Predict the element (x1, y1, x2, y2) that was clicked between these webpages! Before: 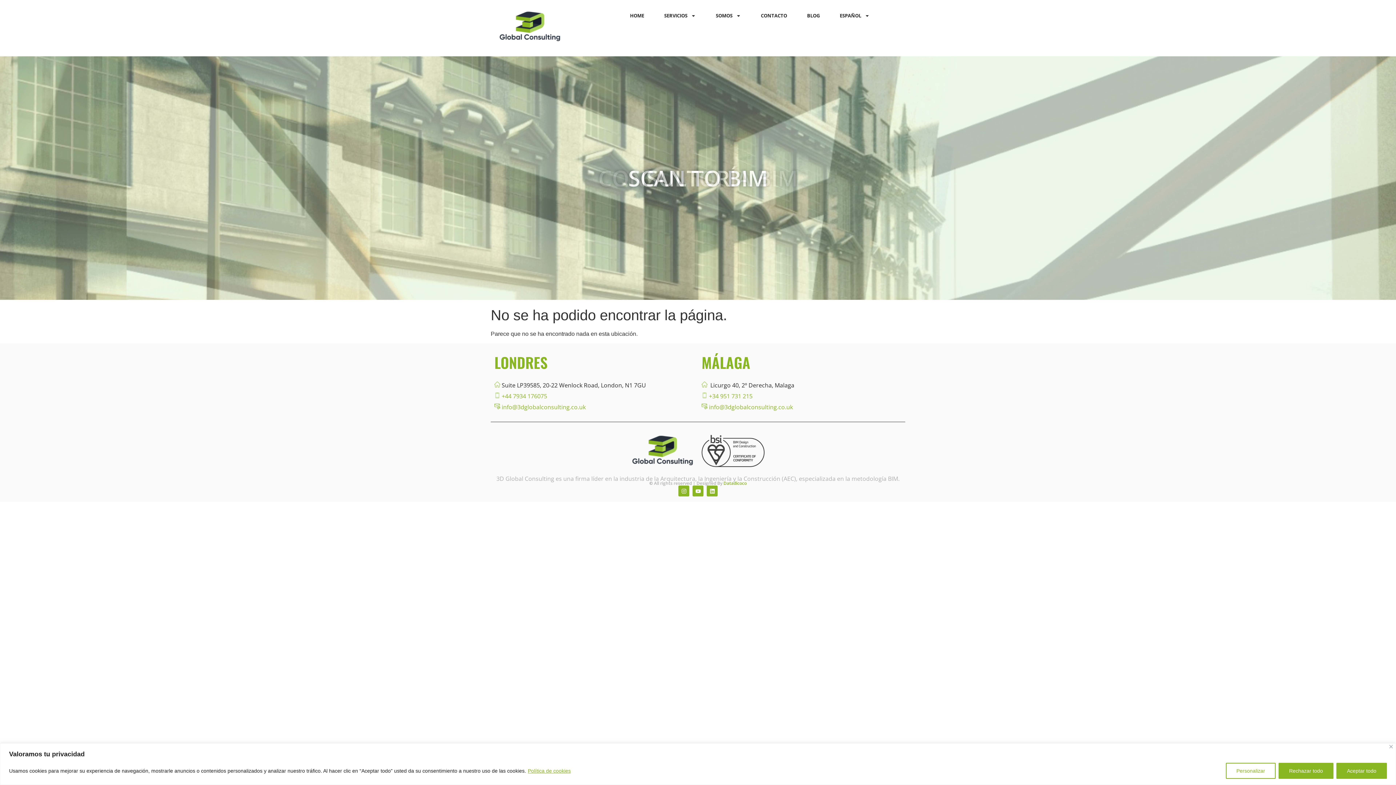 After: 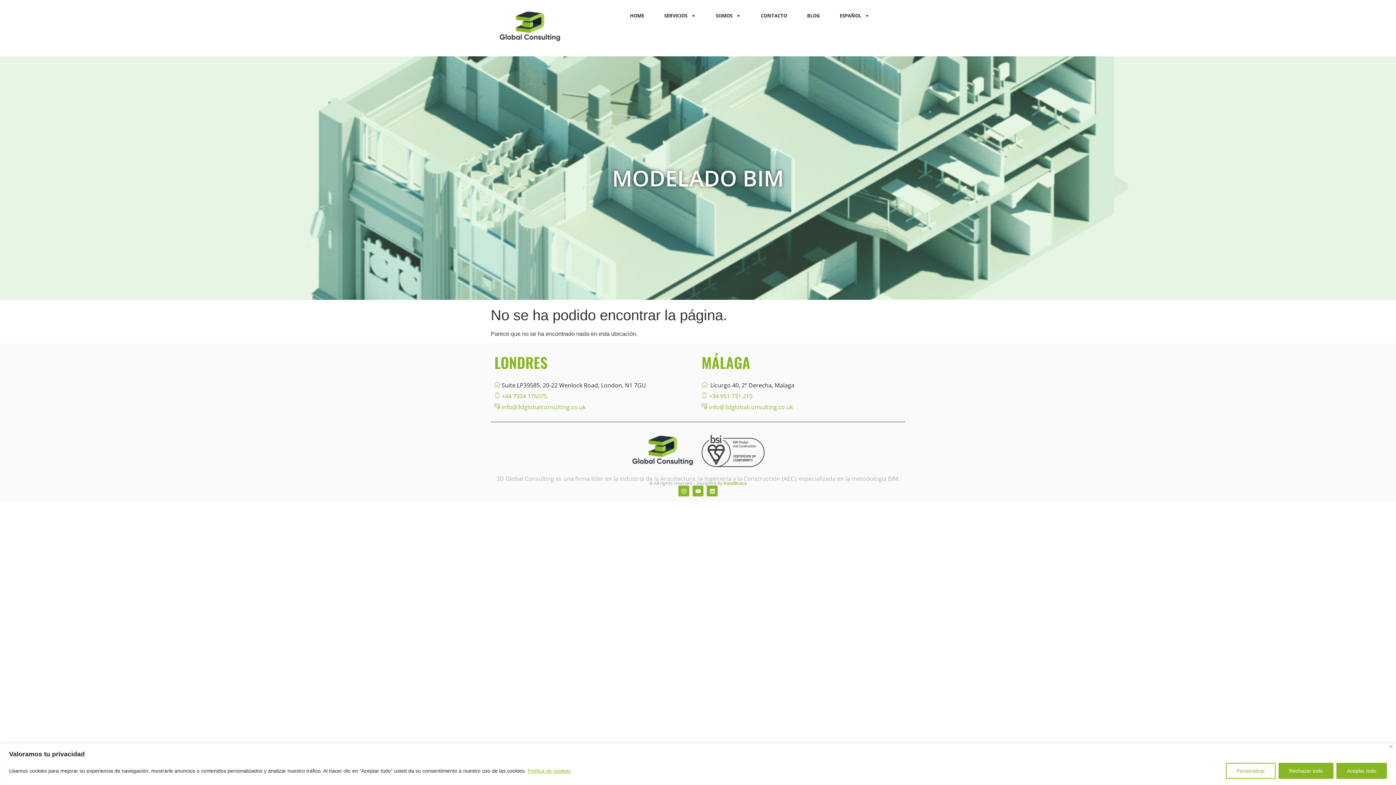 Action: label: info@3dglobalconsulting.co.uk bbox: (501, 403, 585, 411)